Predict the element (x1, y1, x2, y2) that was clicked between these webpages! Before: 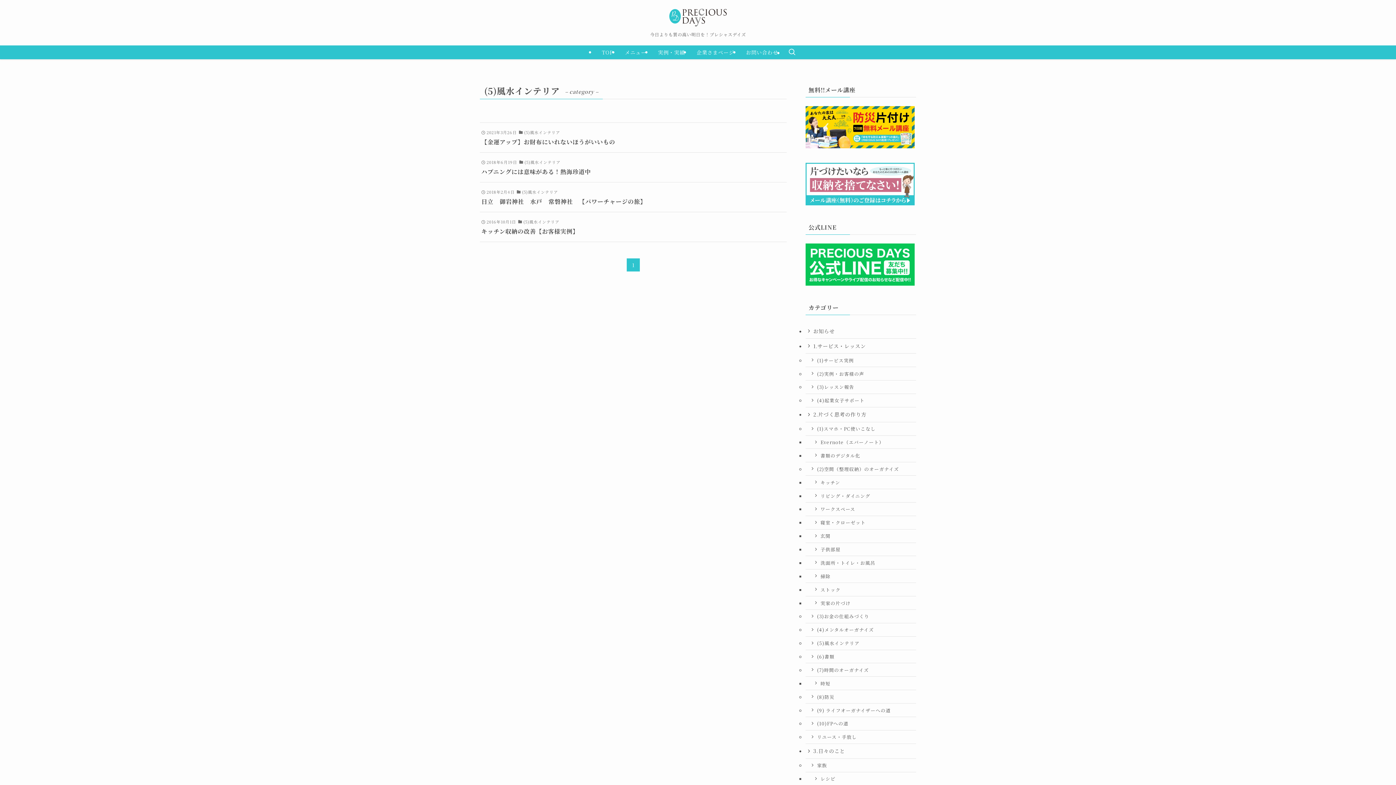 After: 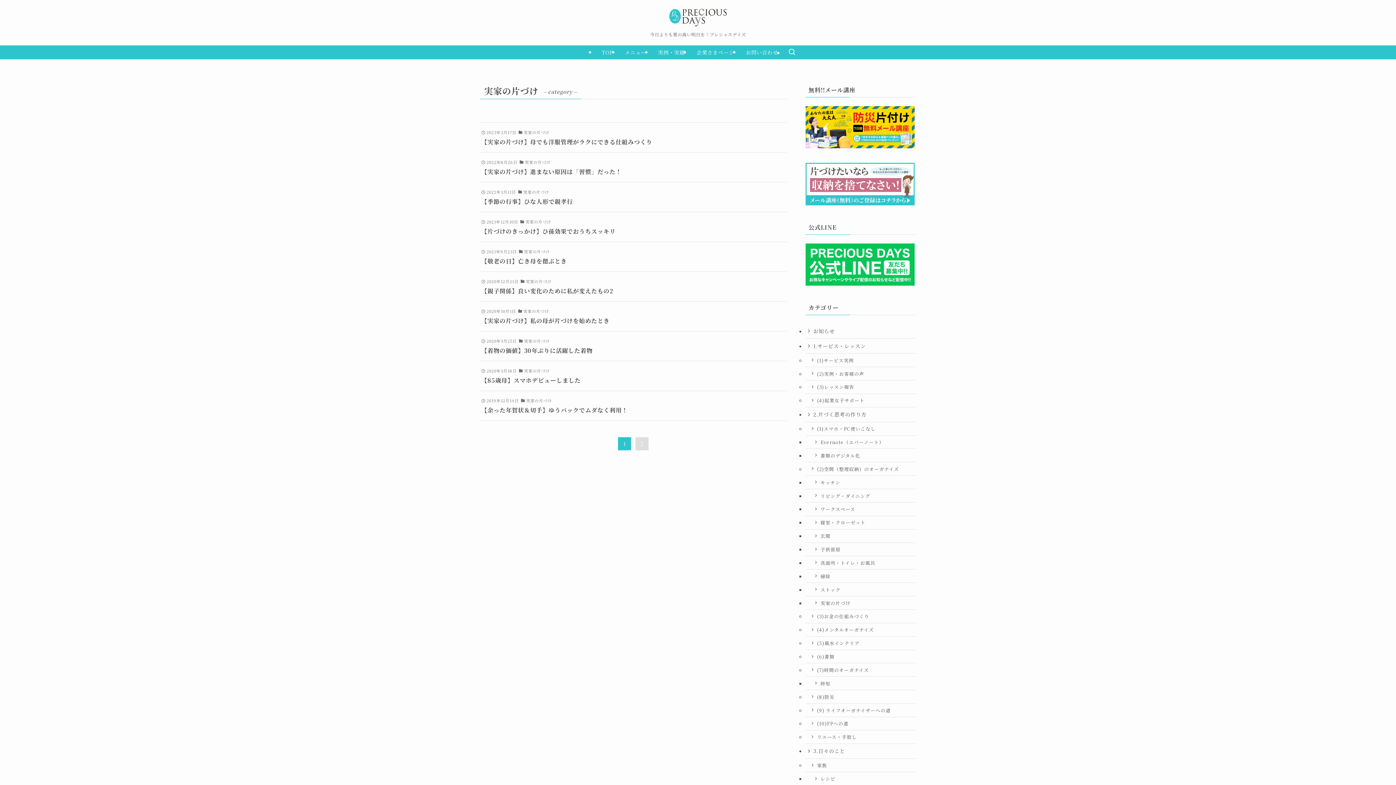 Action: label: 実家の片づけ bbox: (805, 596, 916, 610)